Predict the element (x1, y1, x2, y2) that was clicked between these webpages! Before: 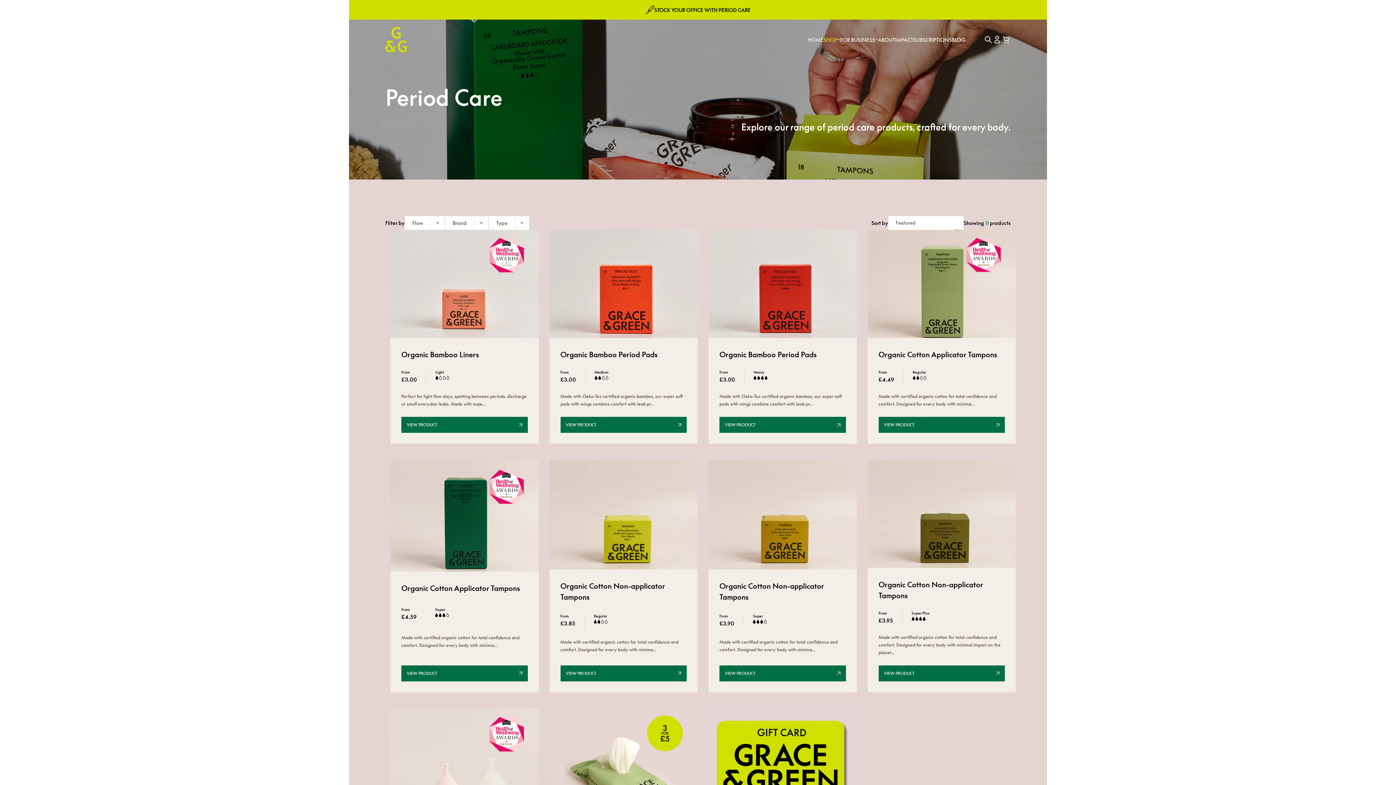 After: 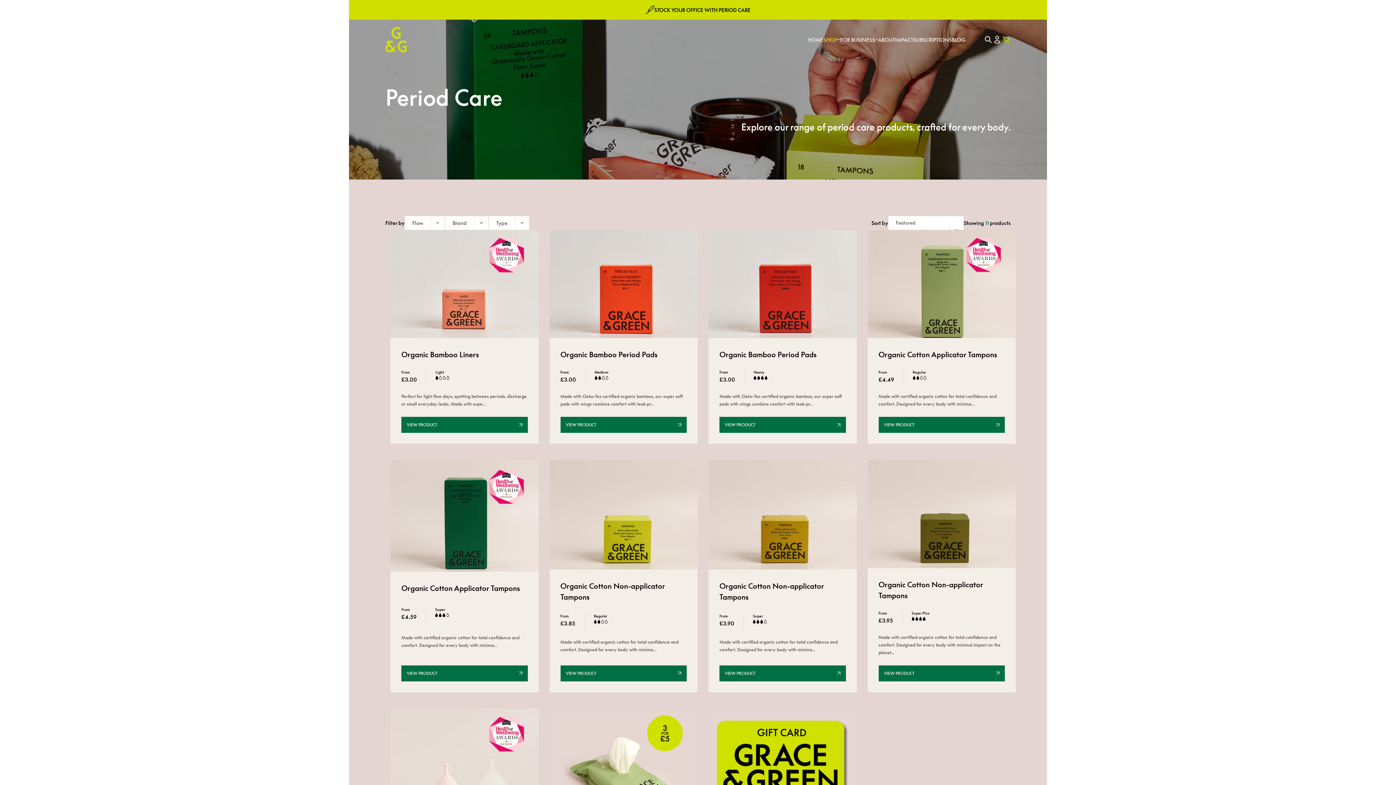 Action: label: Cart bbox: (1001, 34, 1010, 44)